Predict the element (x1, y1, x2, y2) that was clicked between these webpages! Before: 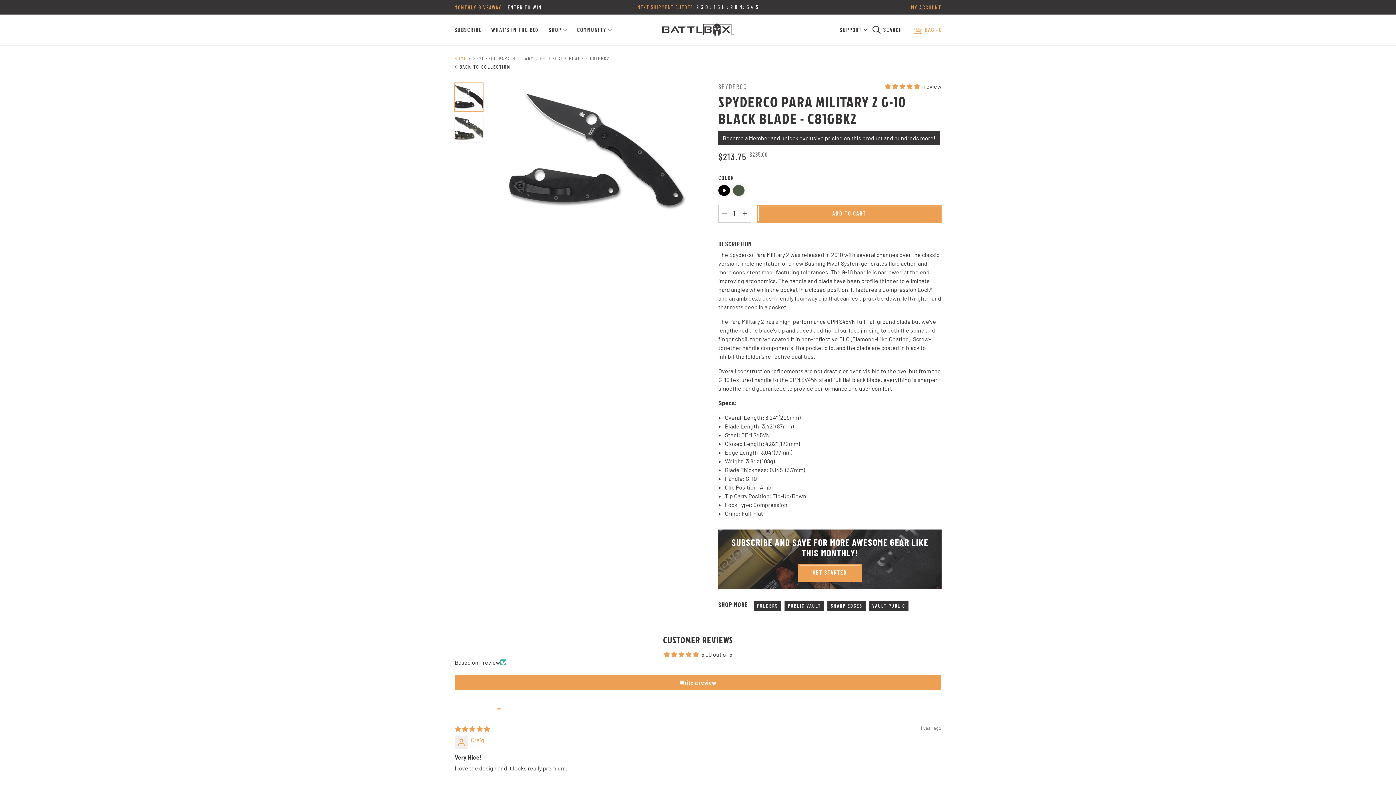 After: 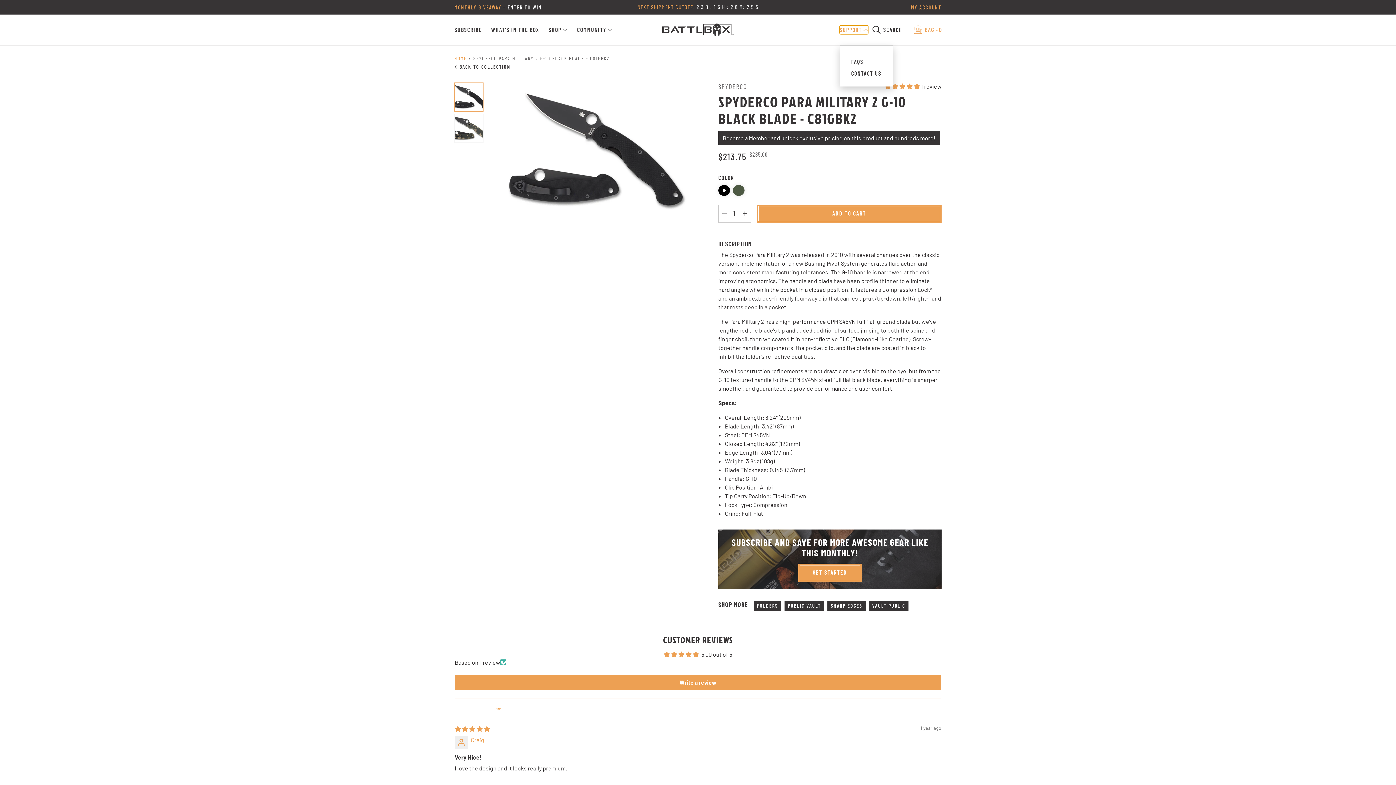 Action: label: Support bbox: (839, 25, 868, 34)